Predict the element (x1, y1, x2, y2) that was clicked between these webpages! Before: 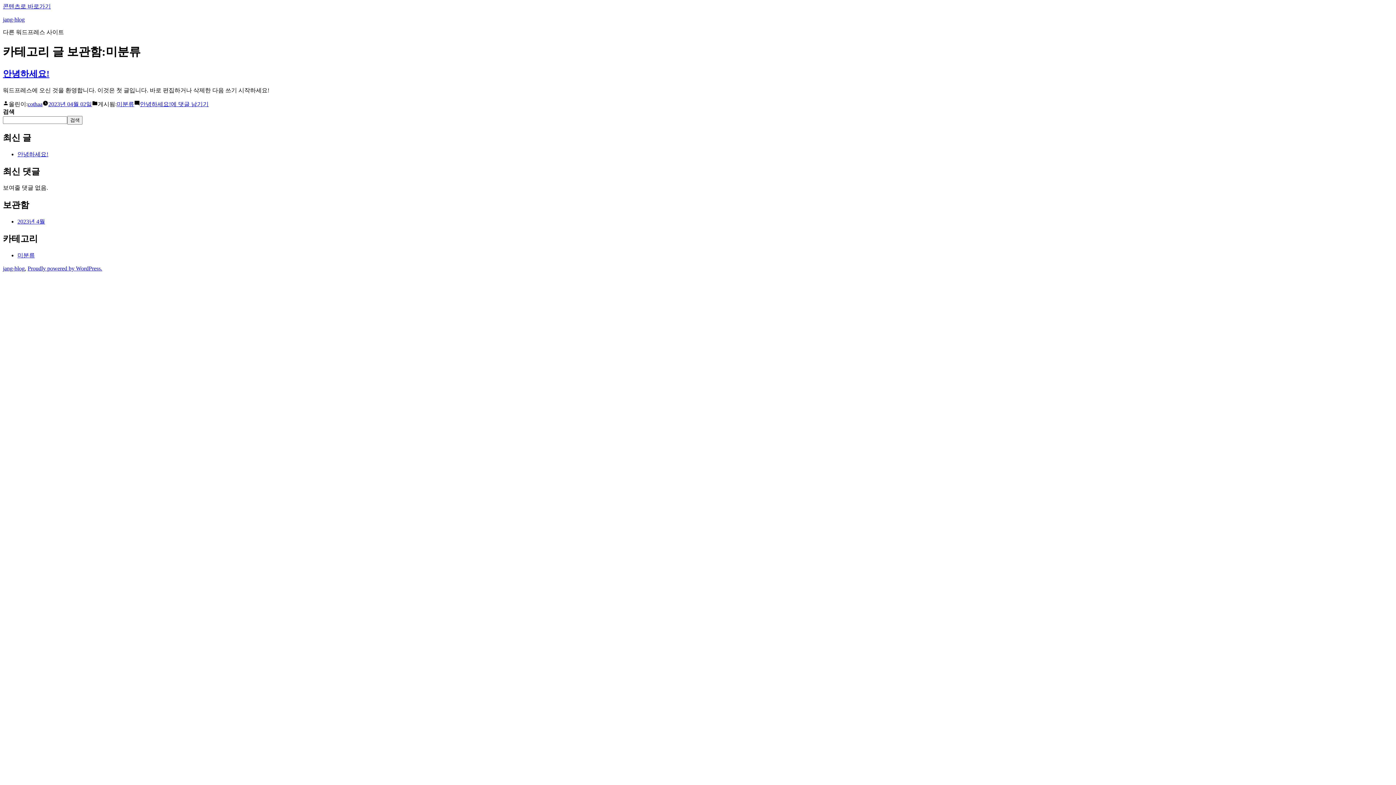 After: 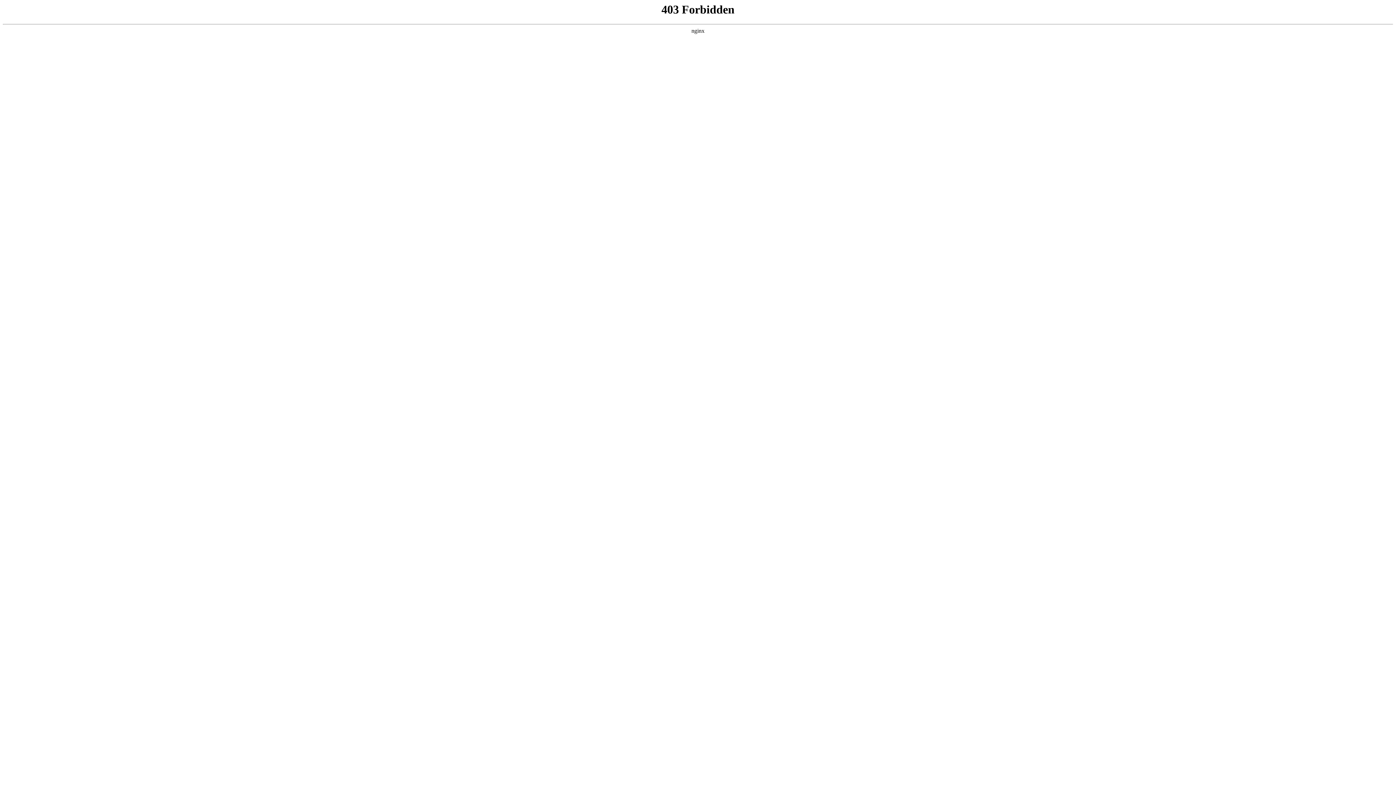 Action: label: Proudly powered by WordPress. bbox: (27, 265, 102, 271)